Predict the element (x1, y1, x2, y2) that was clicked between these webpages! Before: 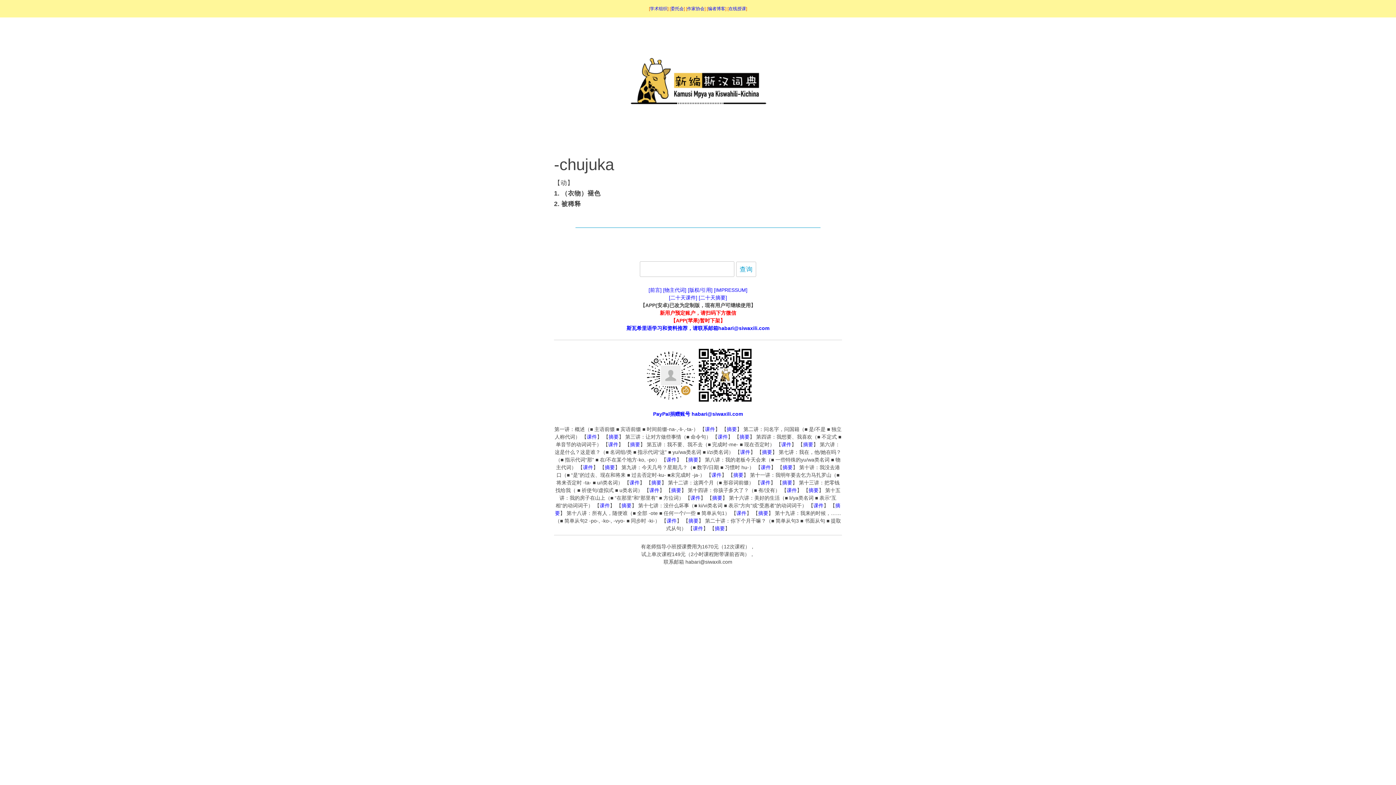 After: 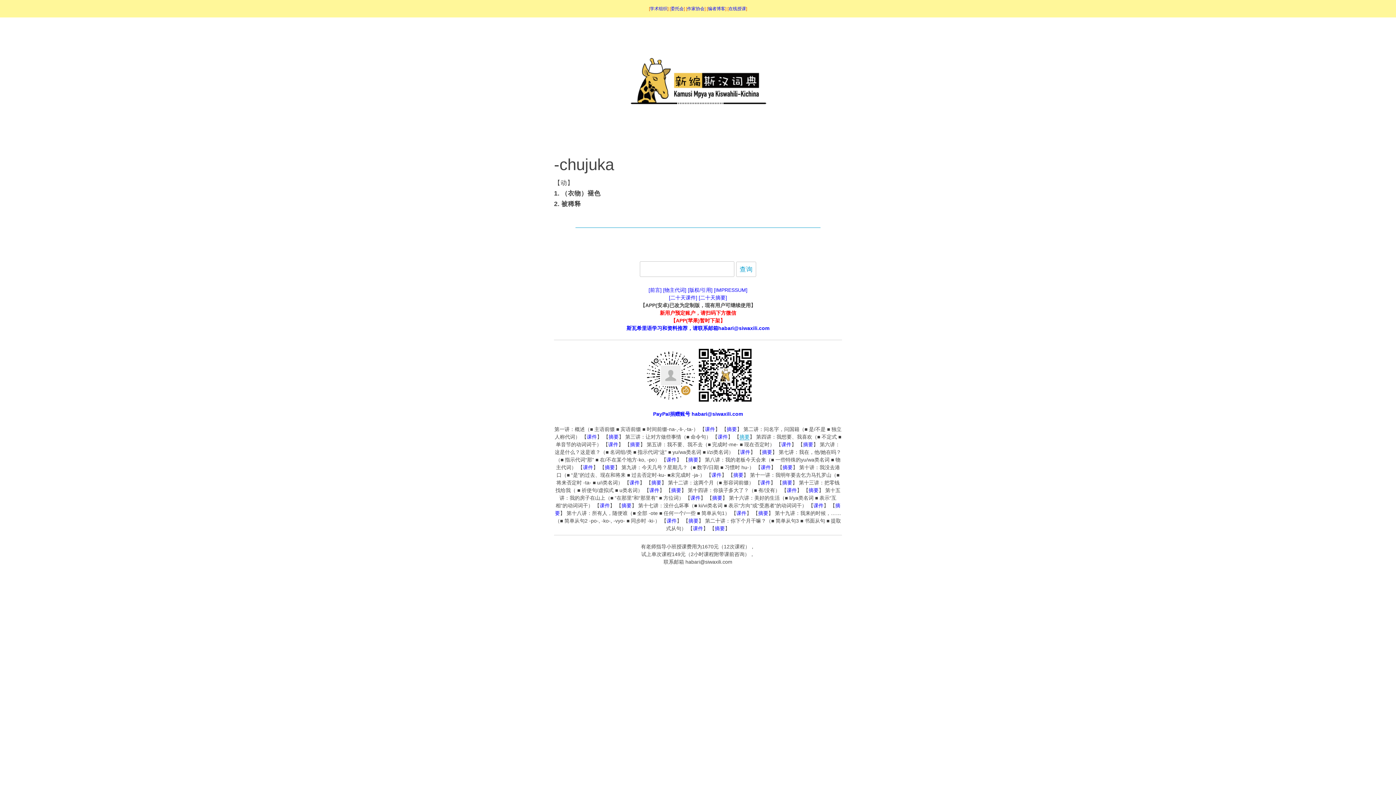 Action: bbox: (739, 434, 749, 439) label: 摘要